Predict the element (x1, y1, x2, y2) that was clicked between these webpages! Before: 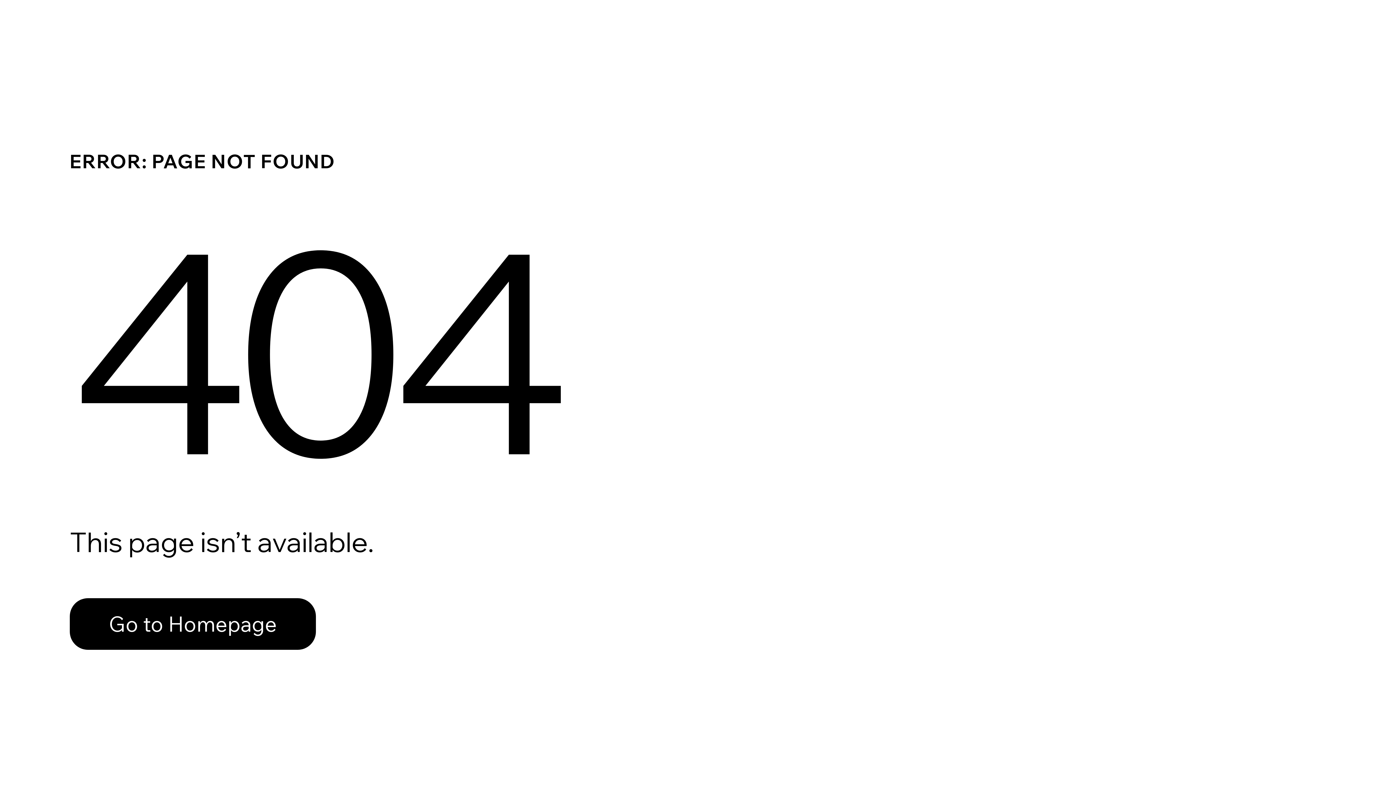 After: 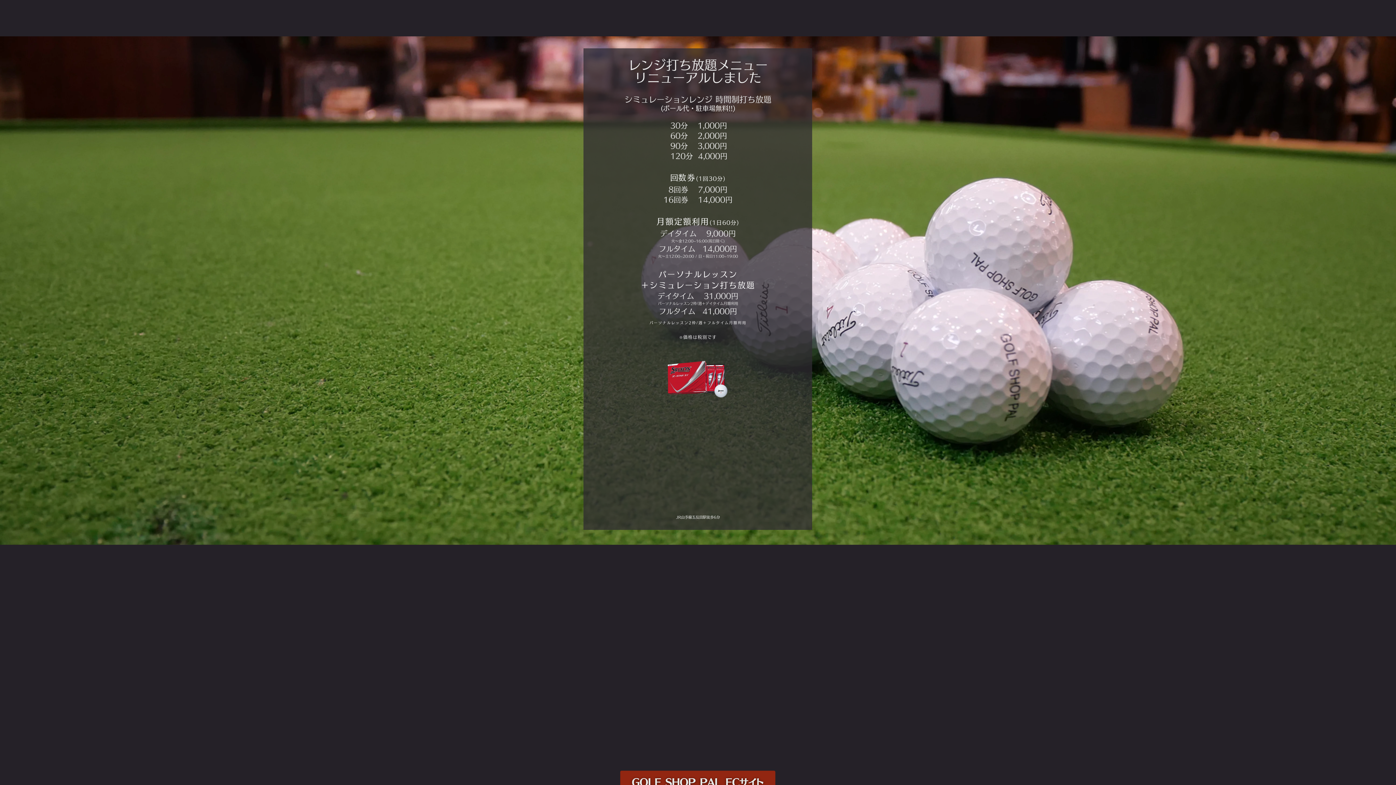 Action: bbox: (69, 598, 316, 650) label: Go to Homepage